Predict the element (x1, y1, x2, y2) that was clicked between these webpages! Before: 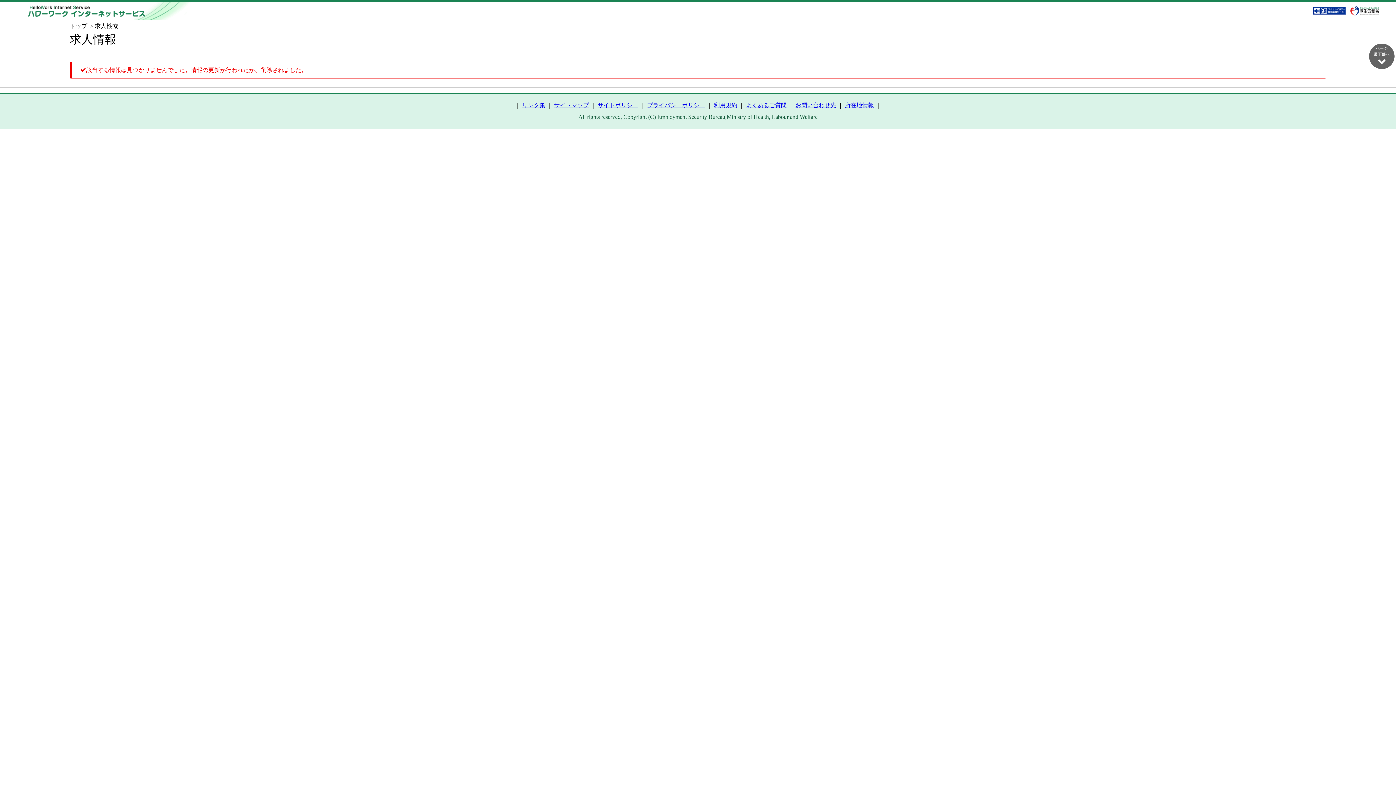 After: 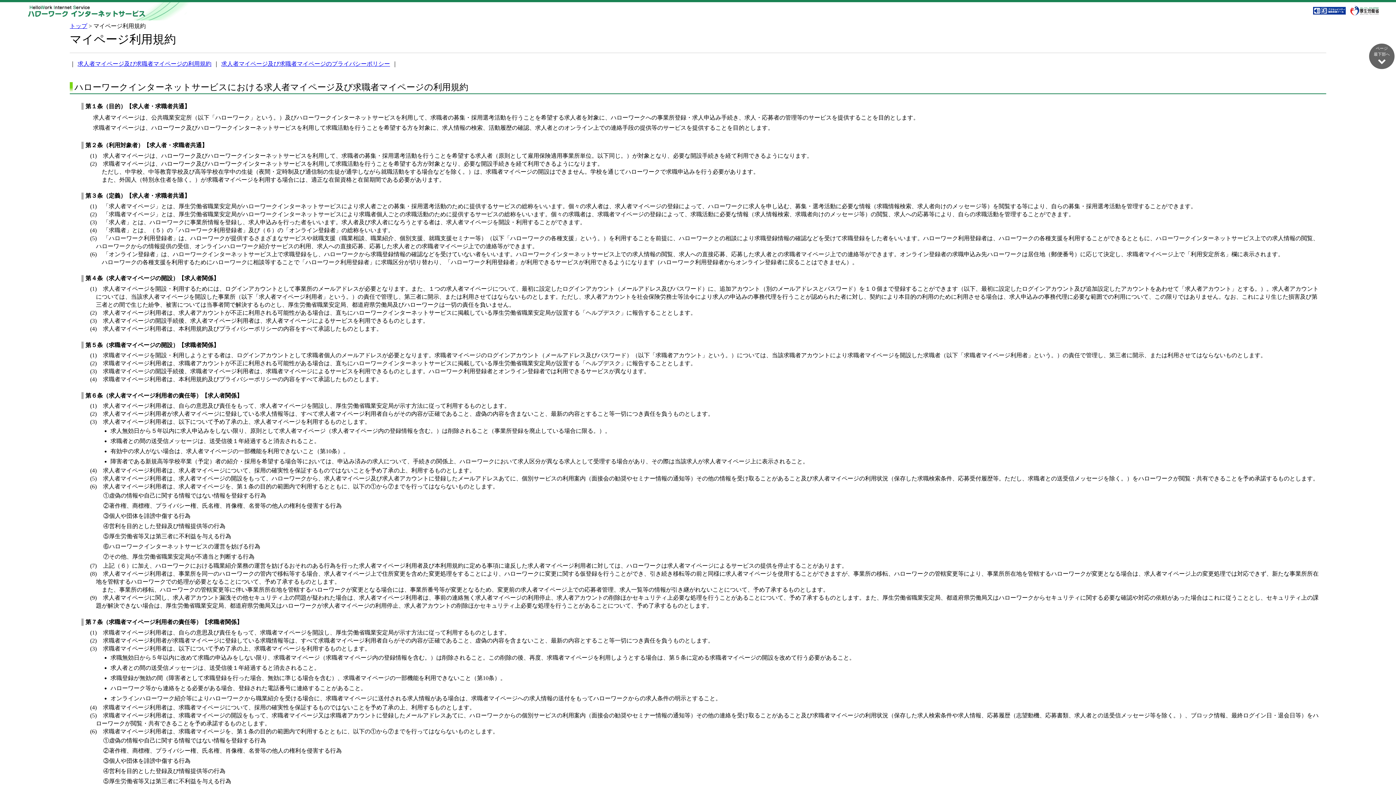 Action: bbox: (714, 102, 737, 108) label: 利用規約